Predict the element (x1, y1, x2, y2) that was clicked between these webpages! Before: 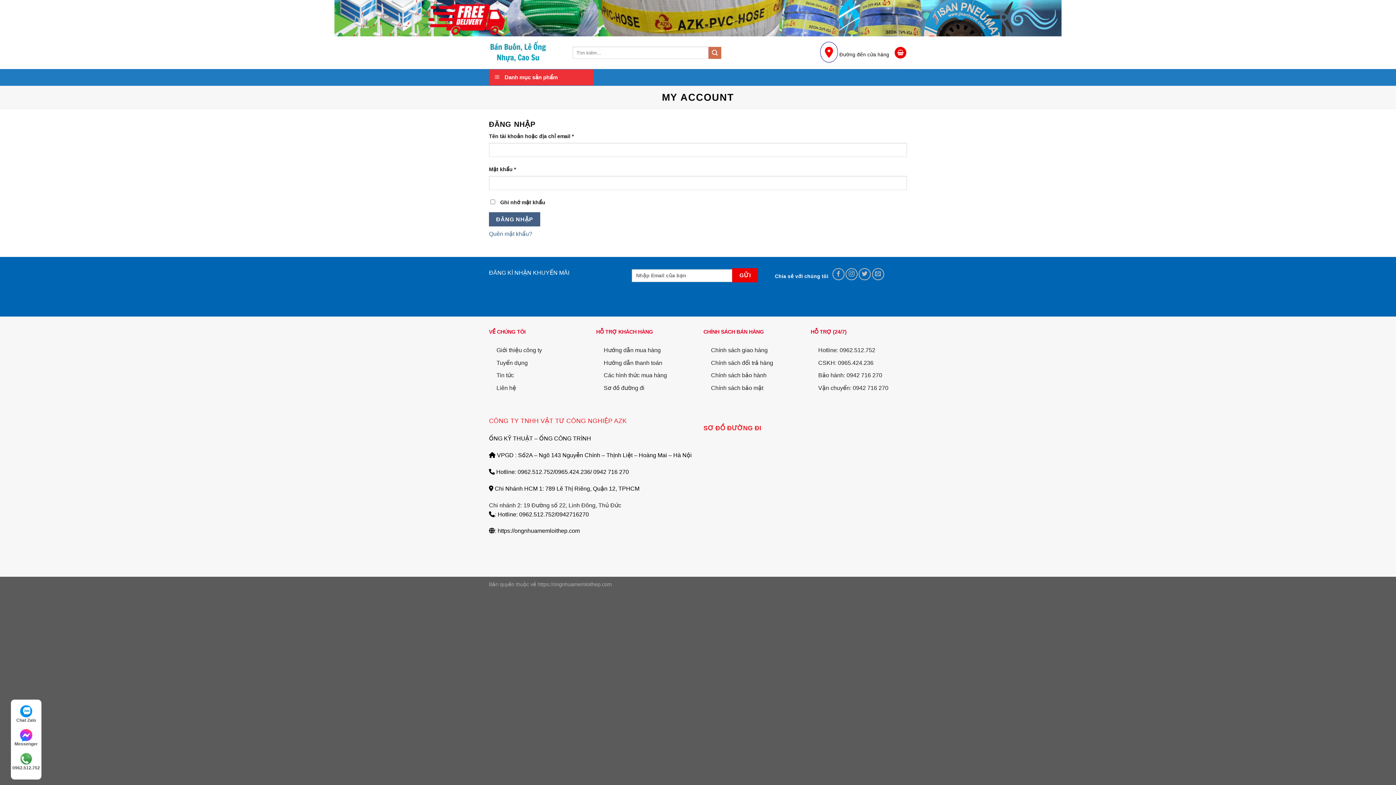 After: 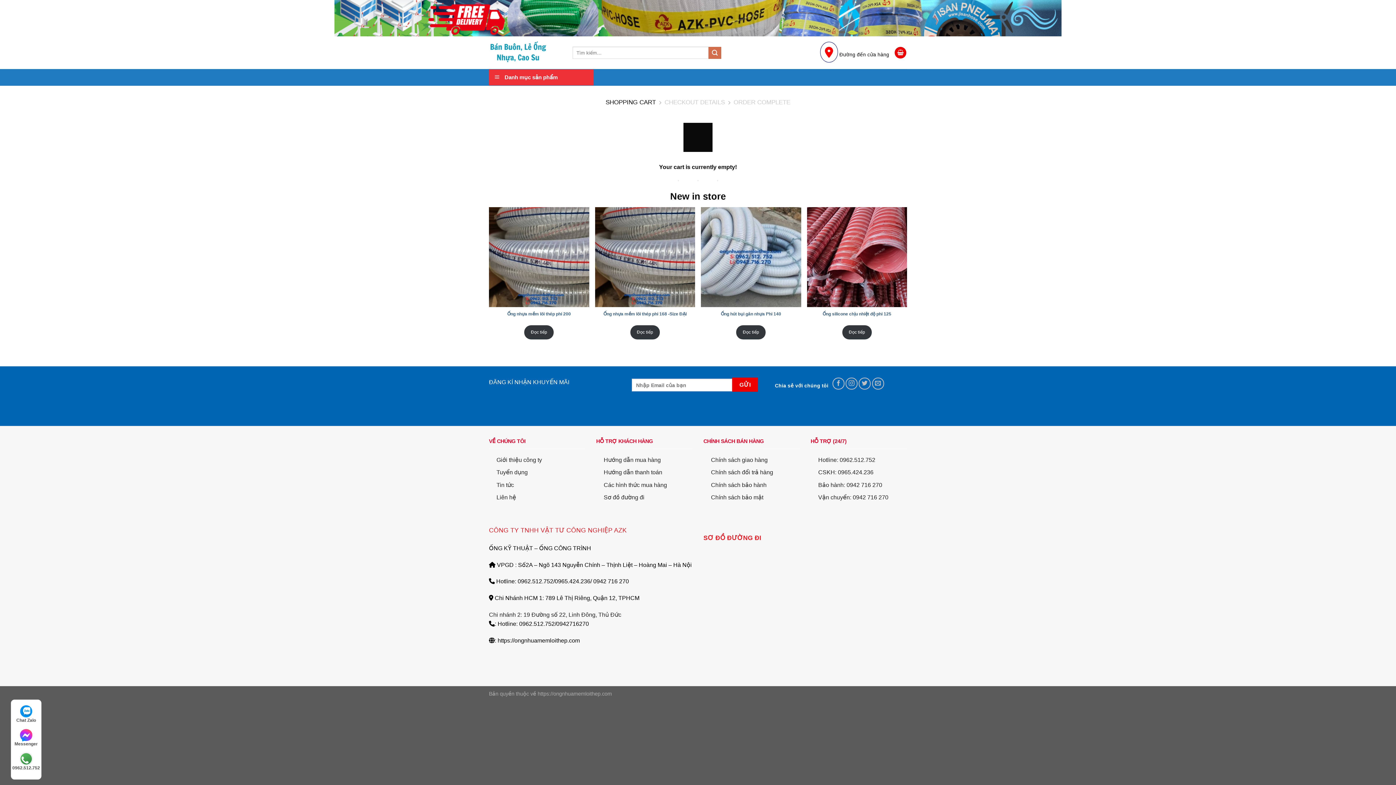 Action: bbox: (895, 46, 906, 58)